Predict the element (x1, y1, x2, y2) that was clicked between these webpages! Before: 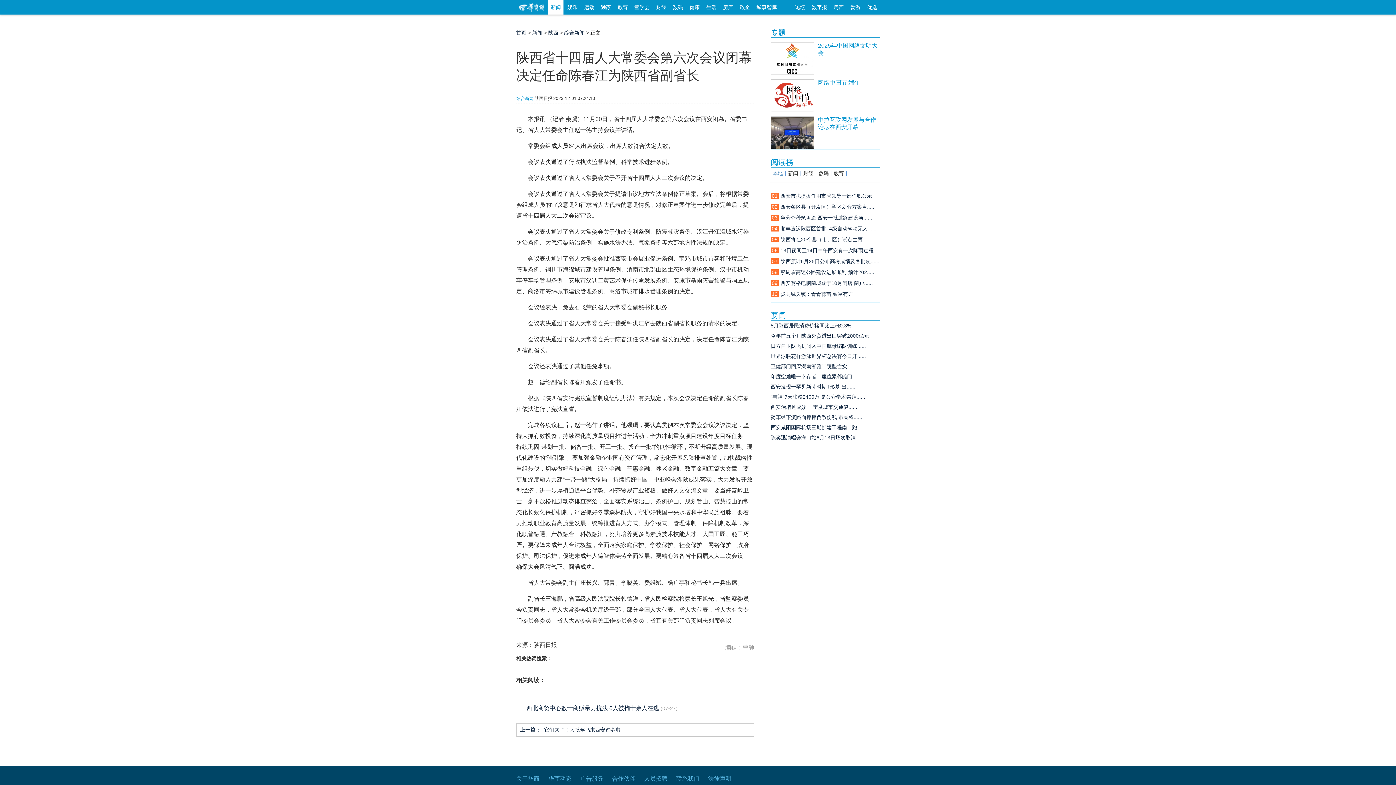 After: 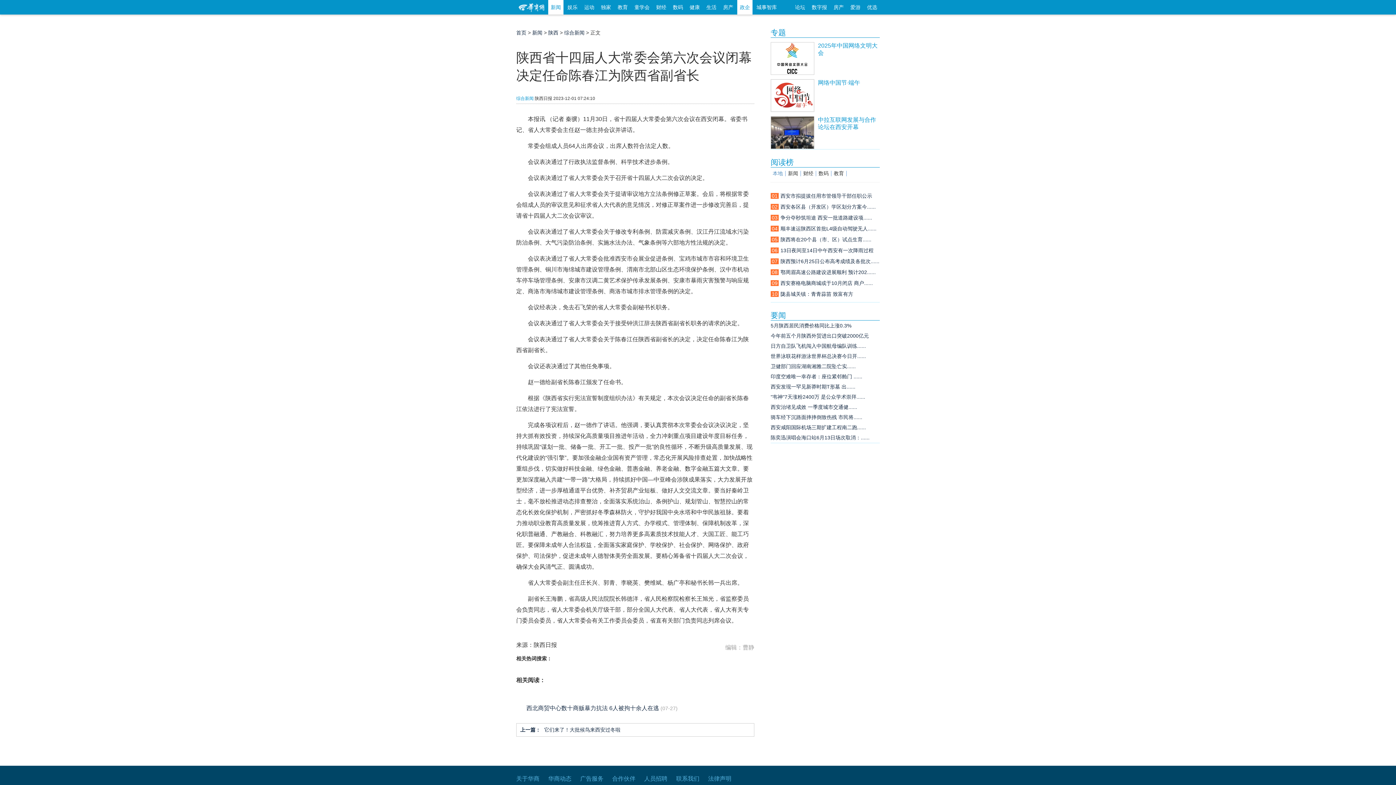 Action: bbox: (737, 0, 752, 14) label: 政企